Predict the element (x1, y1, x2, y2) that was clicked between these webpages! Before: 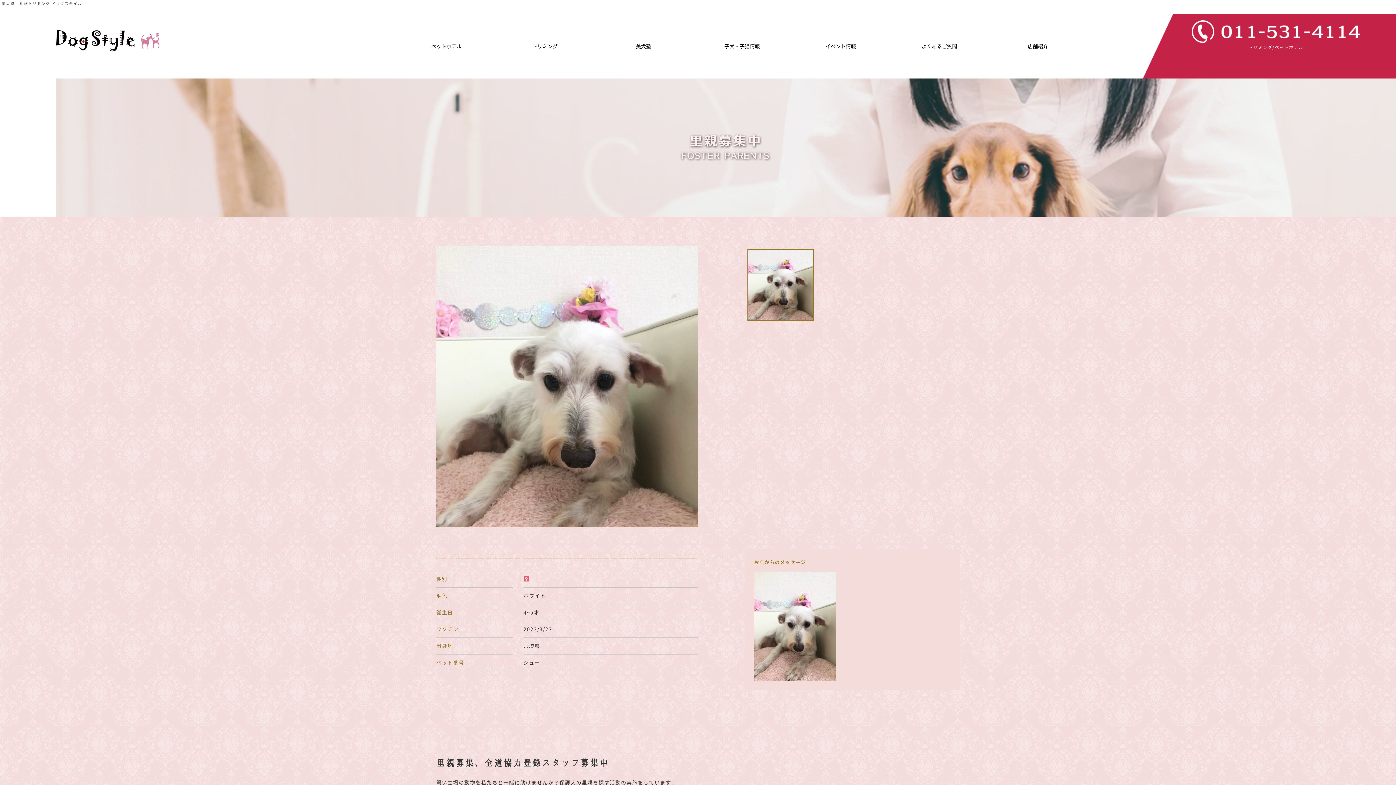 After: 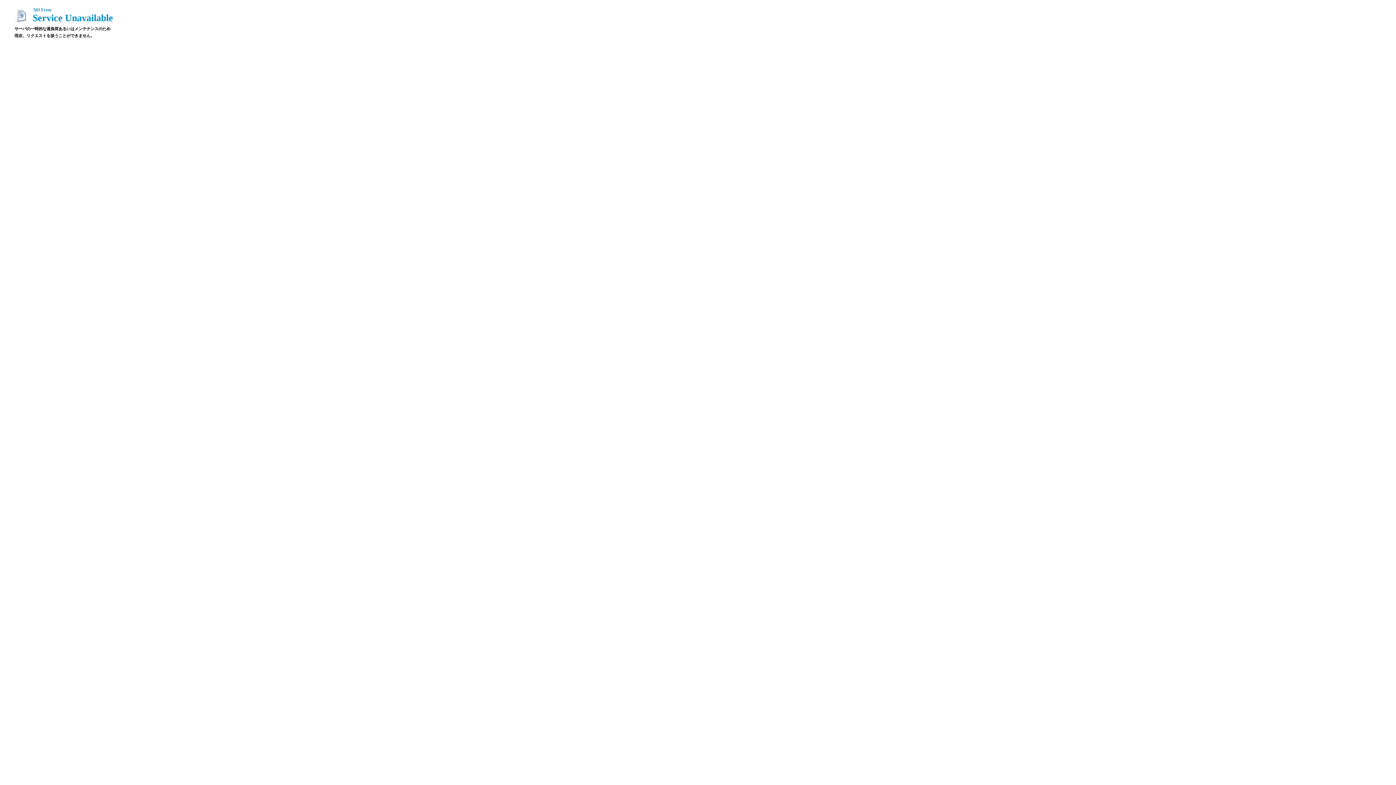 Action: label: よくあるご質問 bbox: (891, 42, 988, 50)